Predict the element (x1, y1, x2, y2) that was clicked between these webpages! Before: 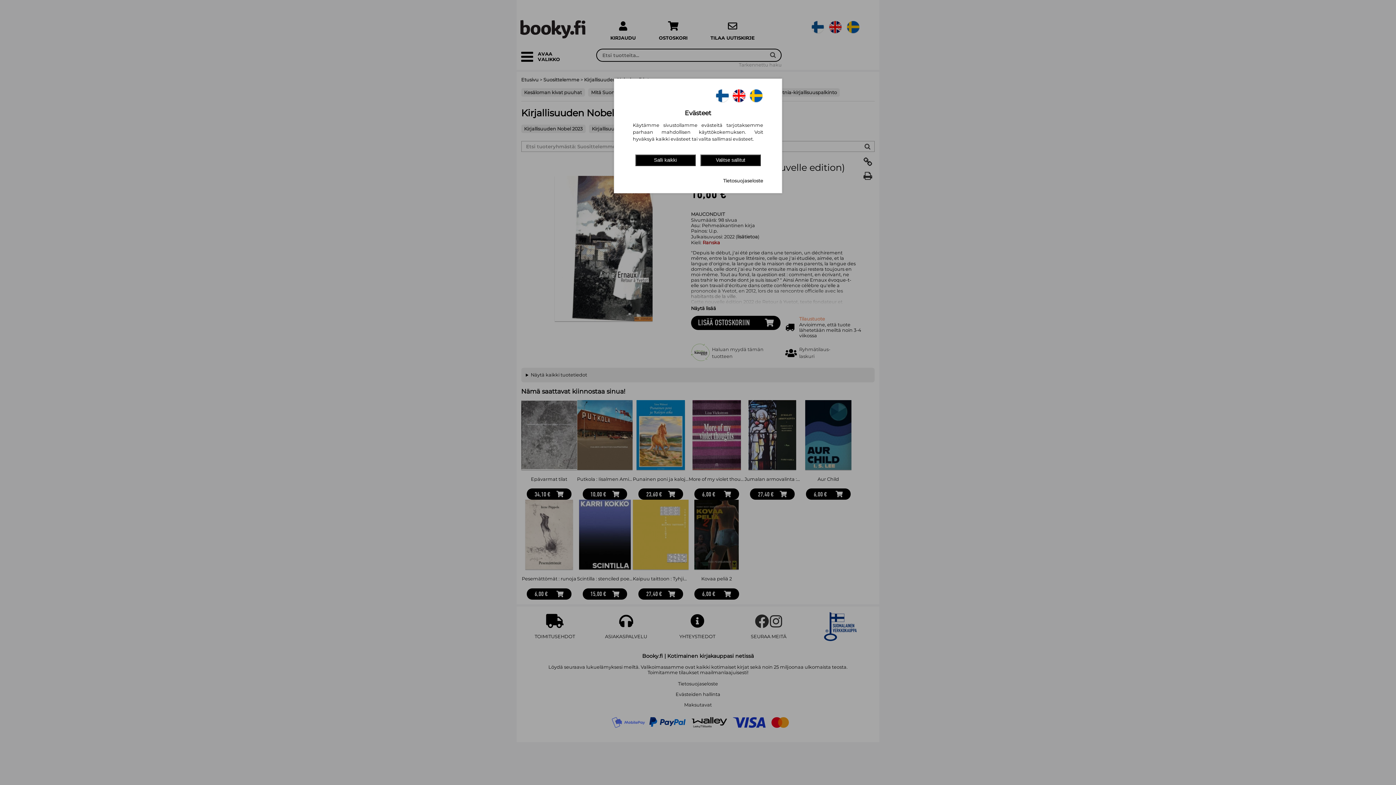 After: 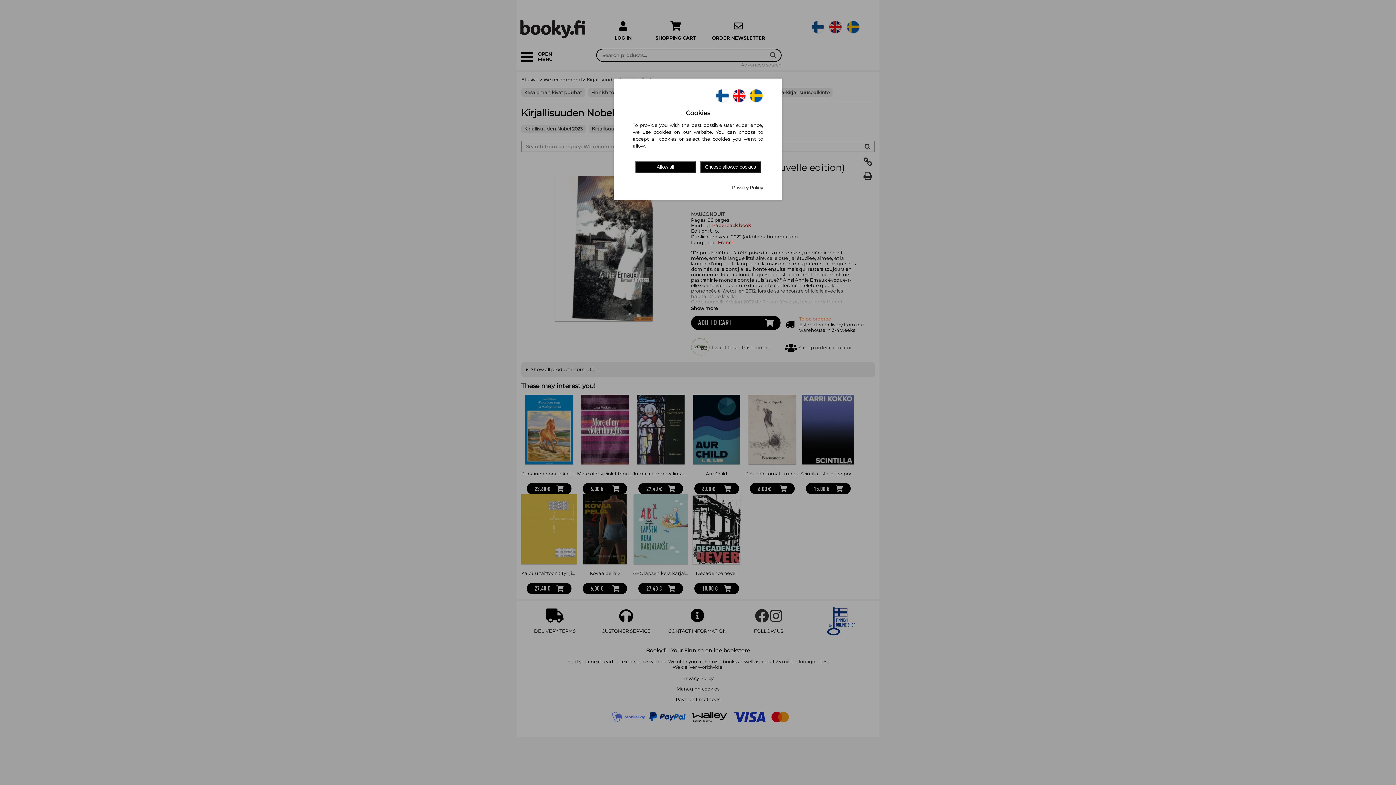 Action: bbox: (731, 98, 746, 103)